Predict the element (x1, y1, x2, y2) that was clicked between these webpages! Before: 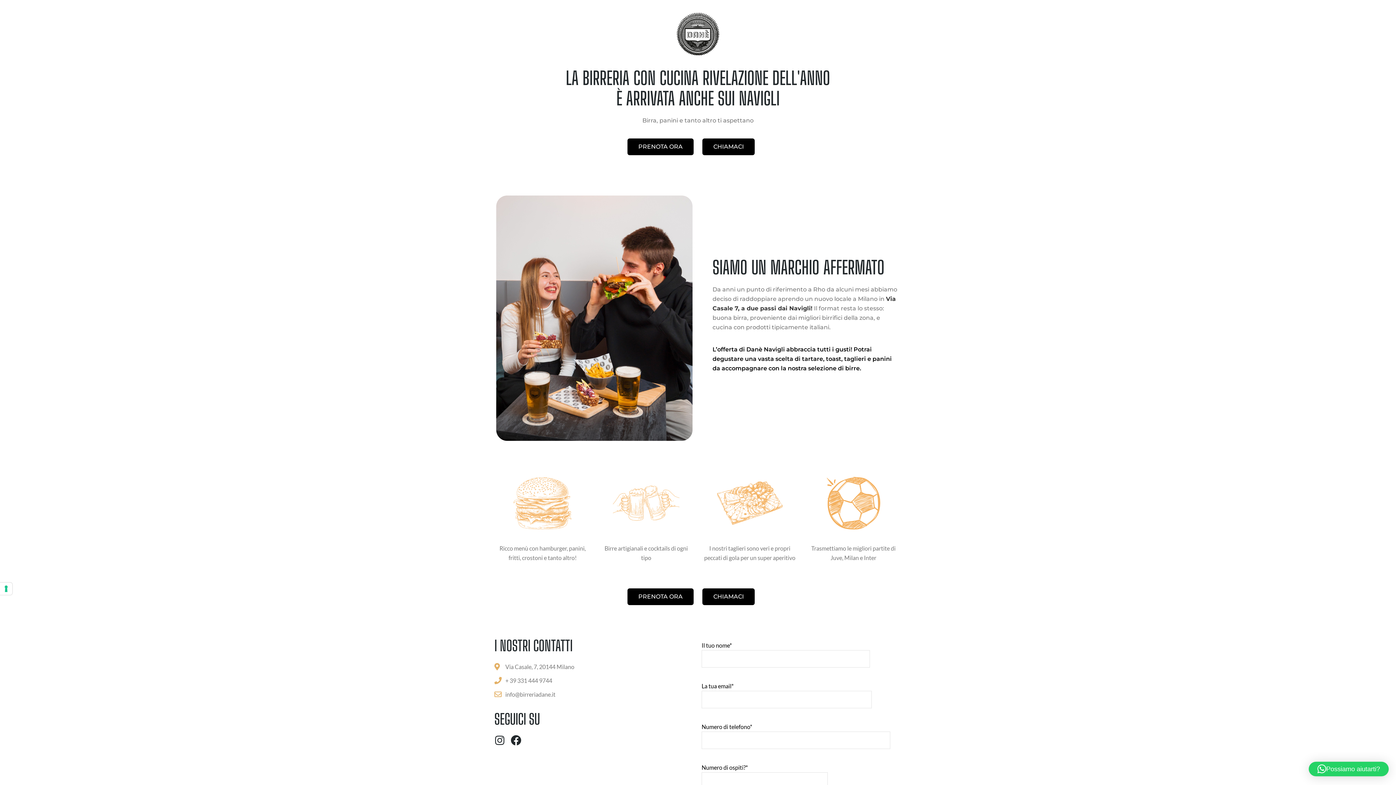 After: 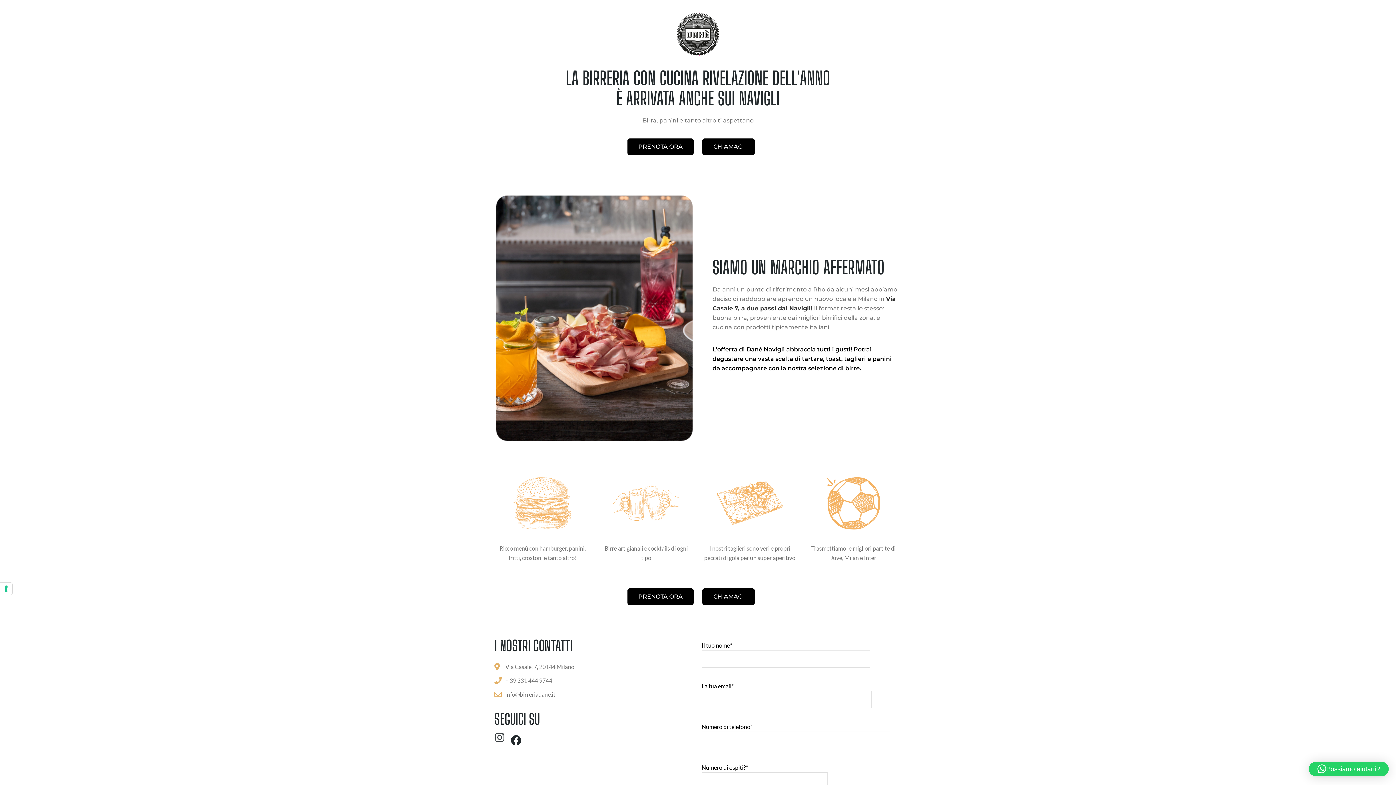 Action: bbox: (494, 735, 505, 746) label: Instagram